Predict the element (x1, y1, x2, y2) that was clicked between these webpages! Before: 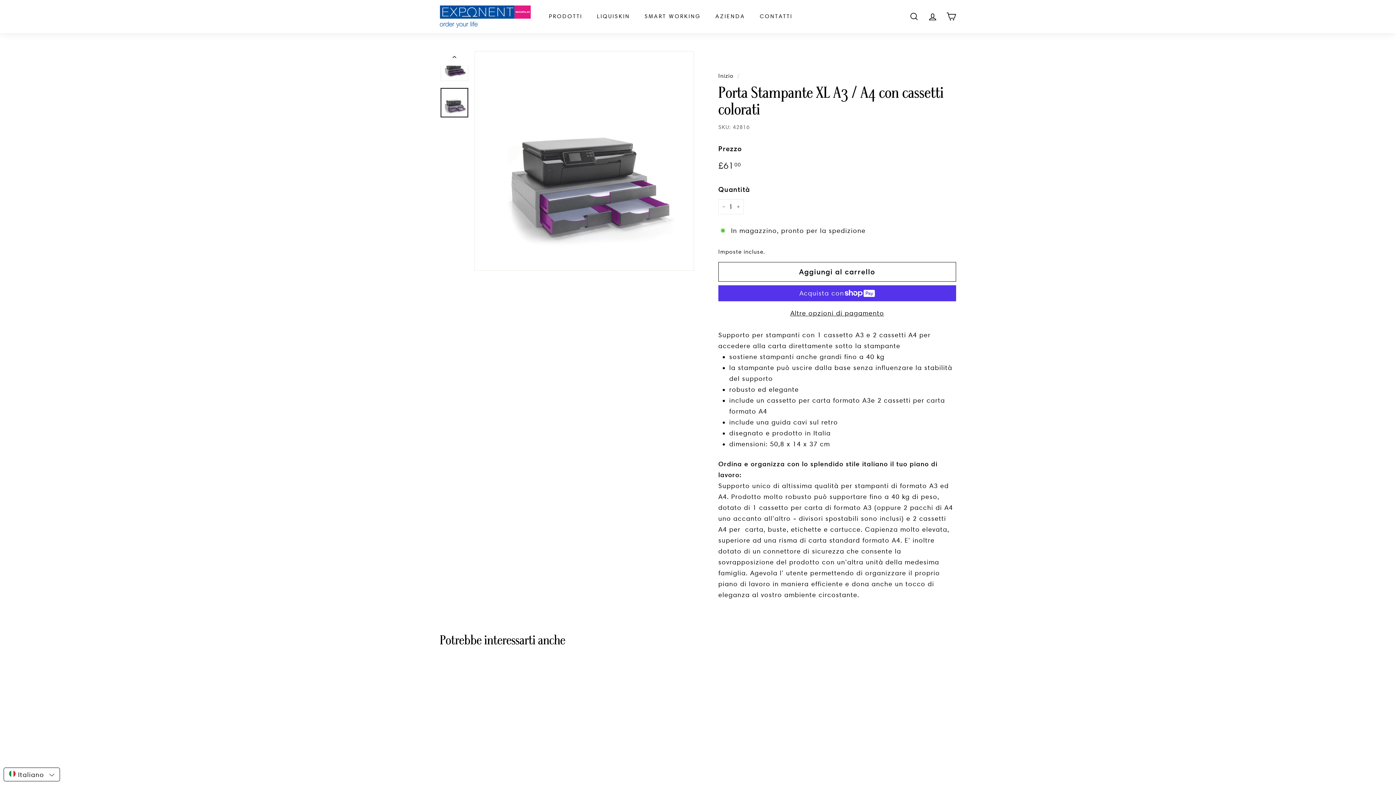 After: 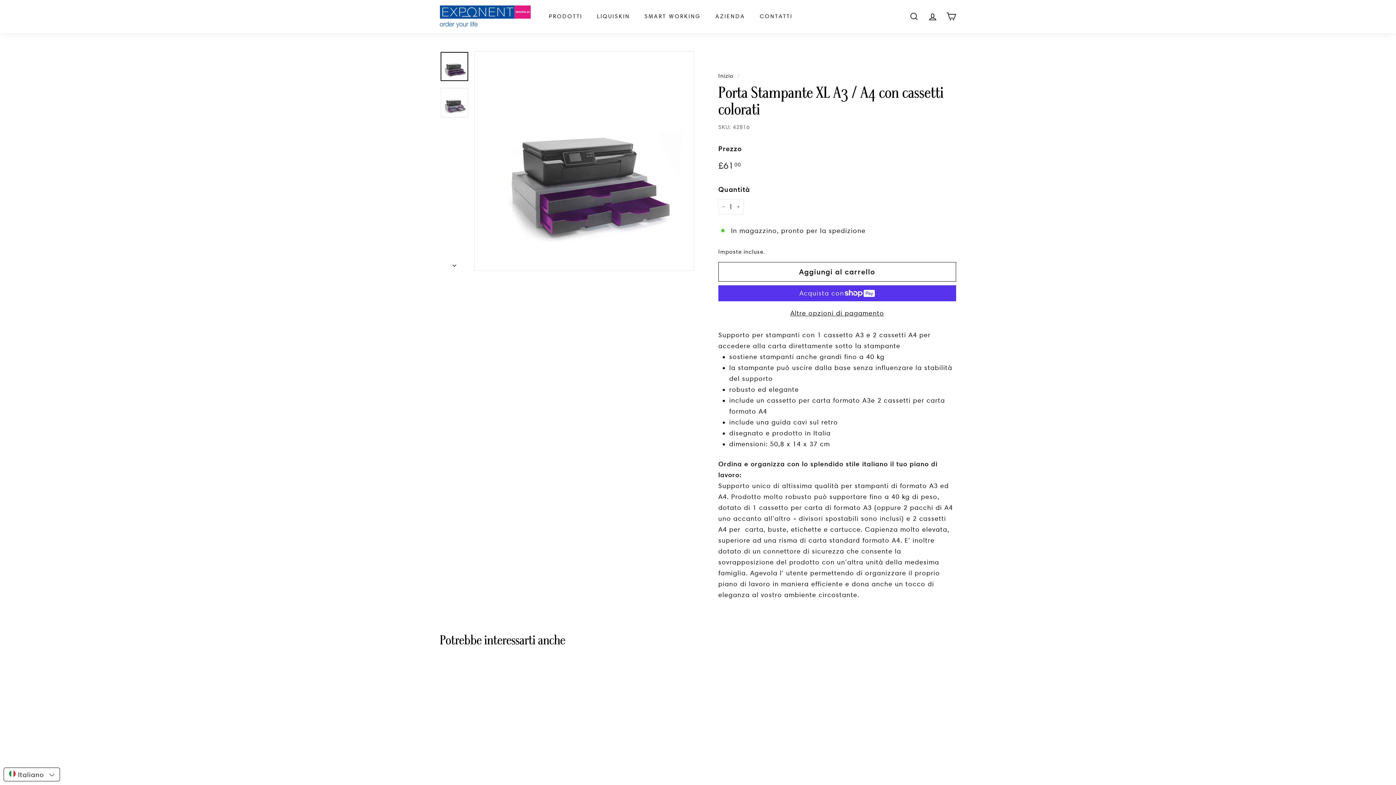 Action: bbox: (440, 51, 469, 65) label: Precedente